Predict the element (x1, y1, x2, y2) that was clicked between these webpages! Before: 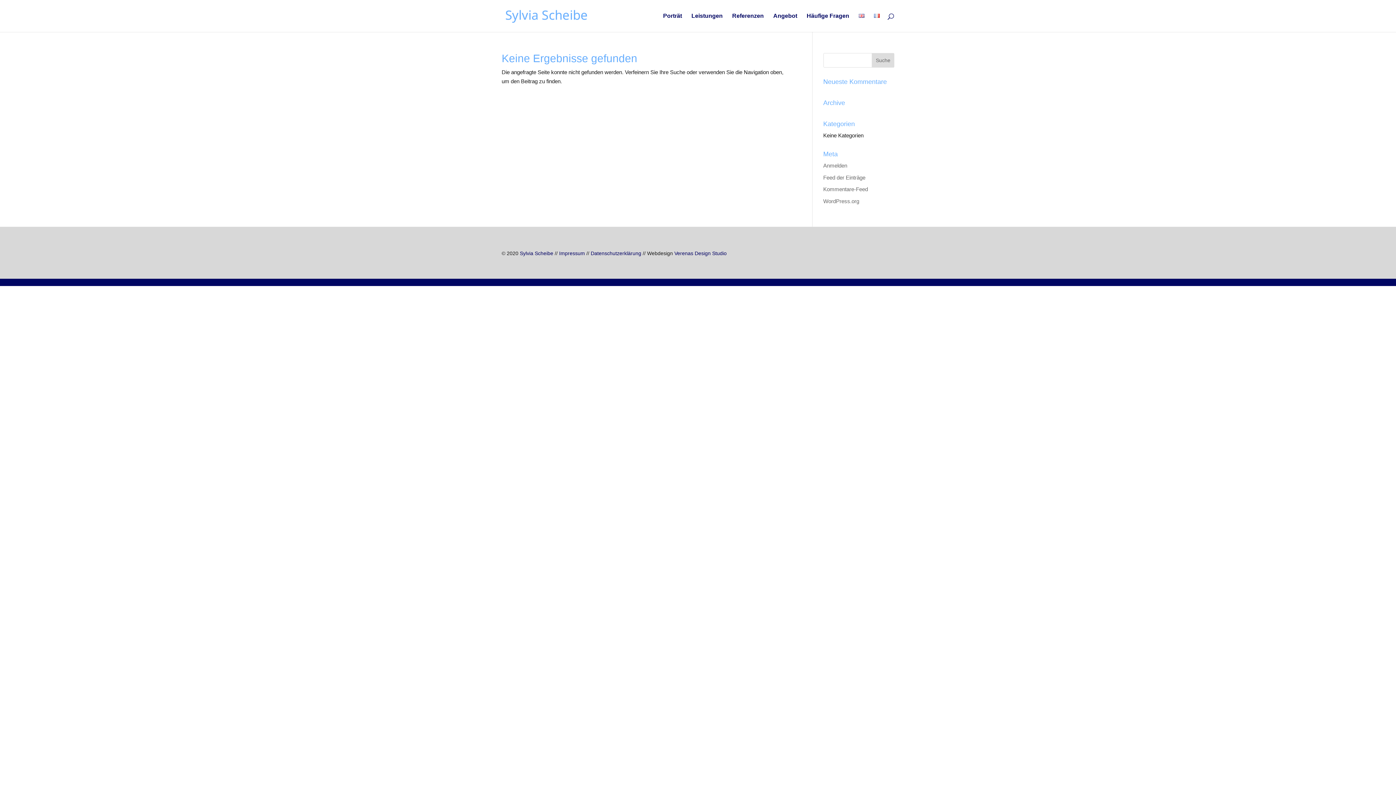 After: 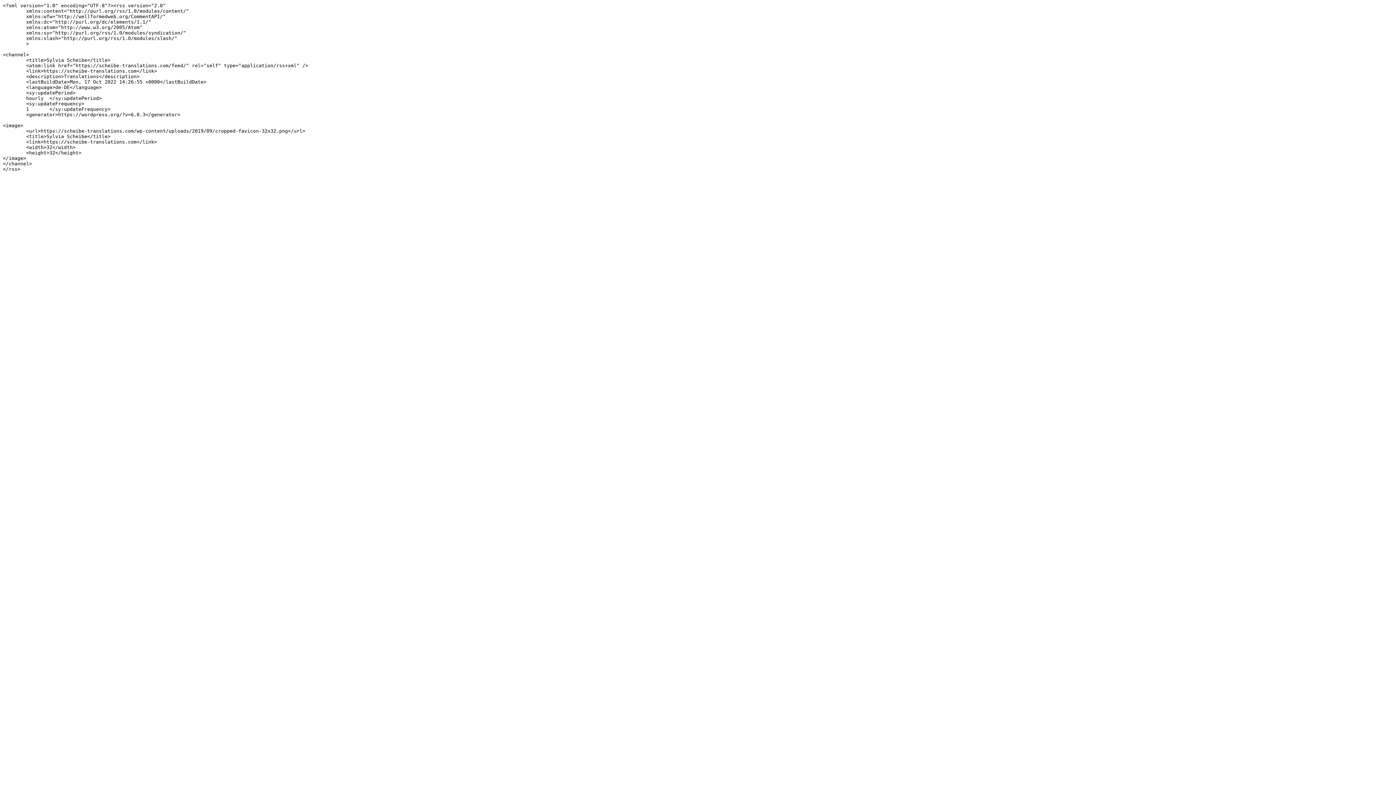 Action: bbox: (823, 174, 865, 180) label: Feed der Einträge